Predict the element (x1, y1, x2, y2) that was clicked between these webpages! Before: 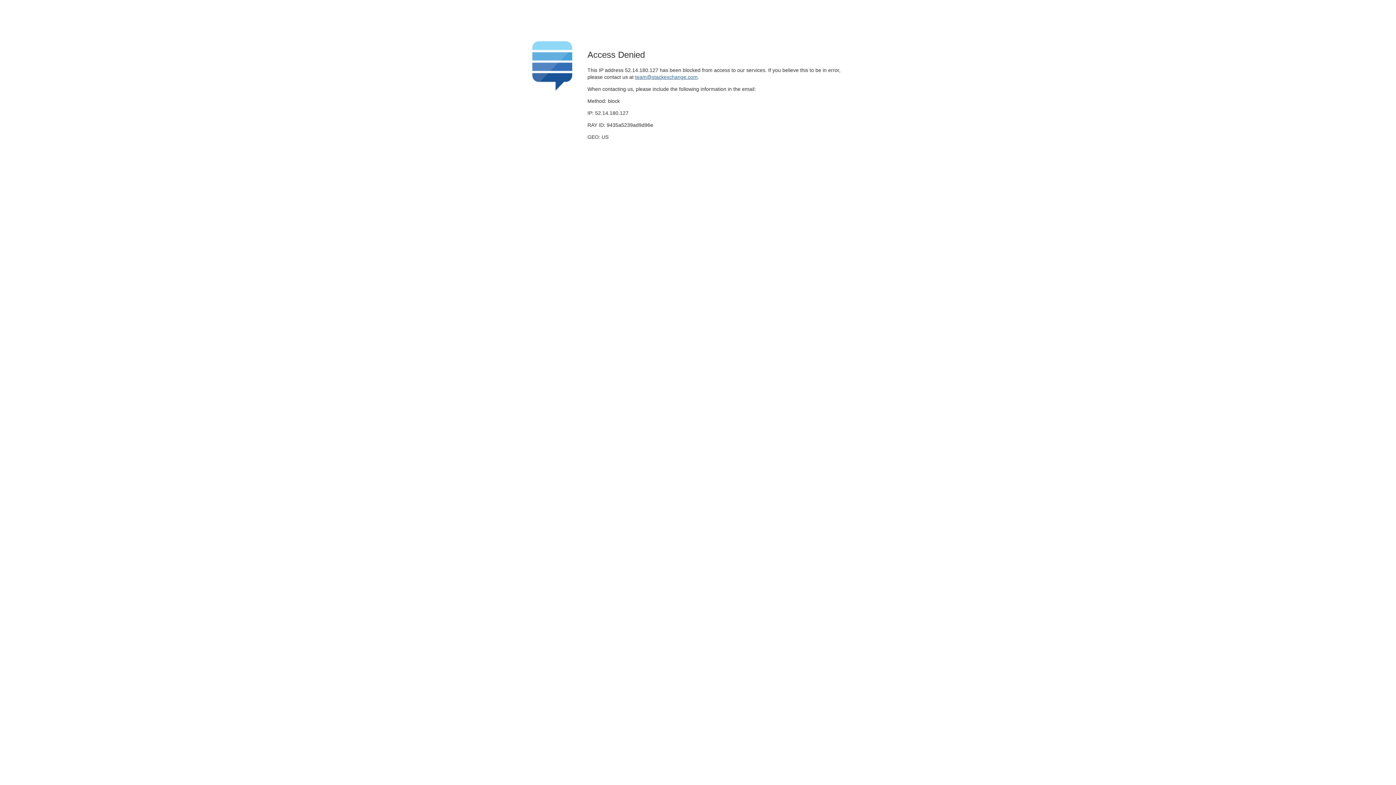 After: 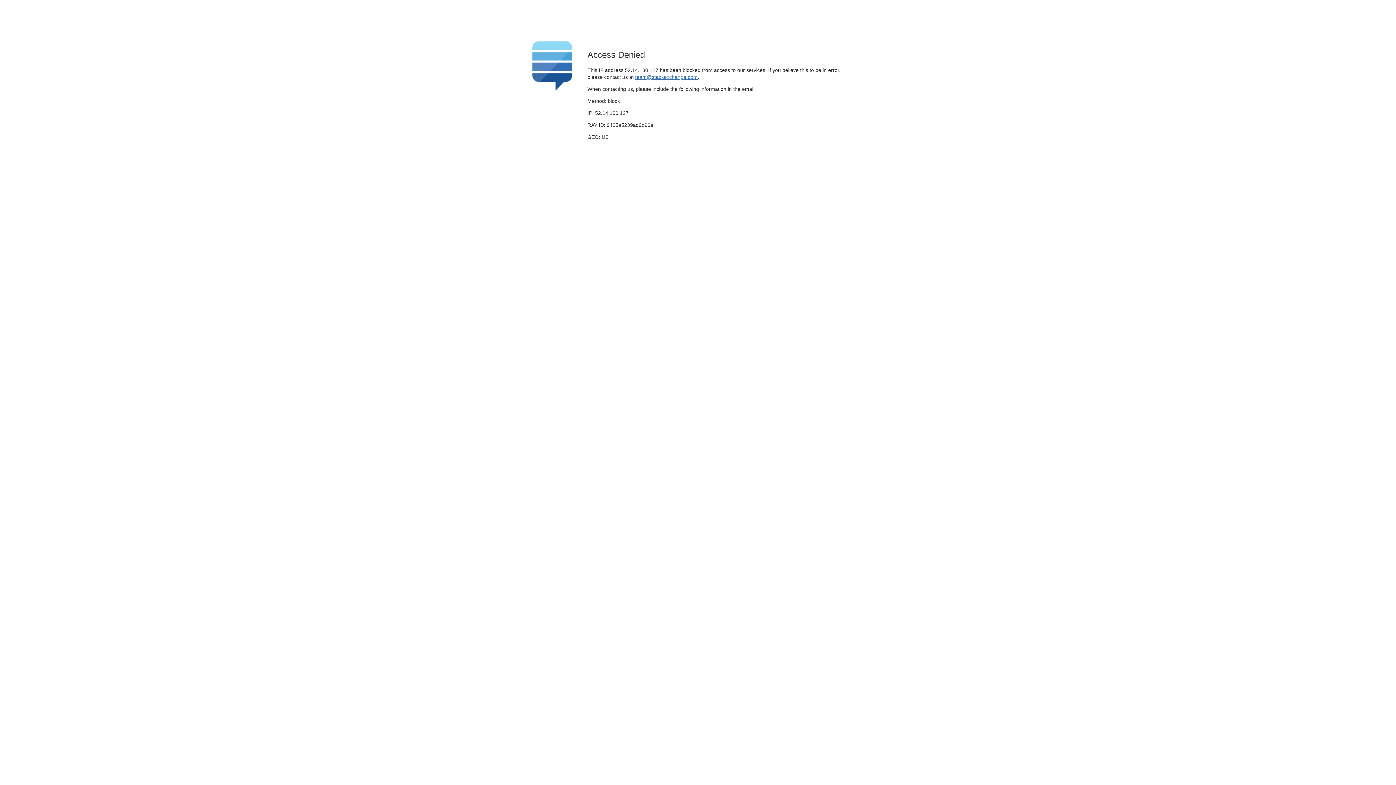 Action: label: team@stackexchange.com bbox: (635, 74, 697, 79)